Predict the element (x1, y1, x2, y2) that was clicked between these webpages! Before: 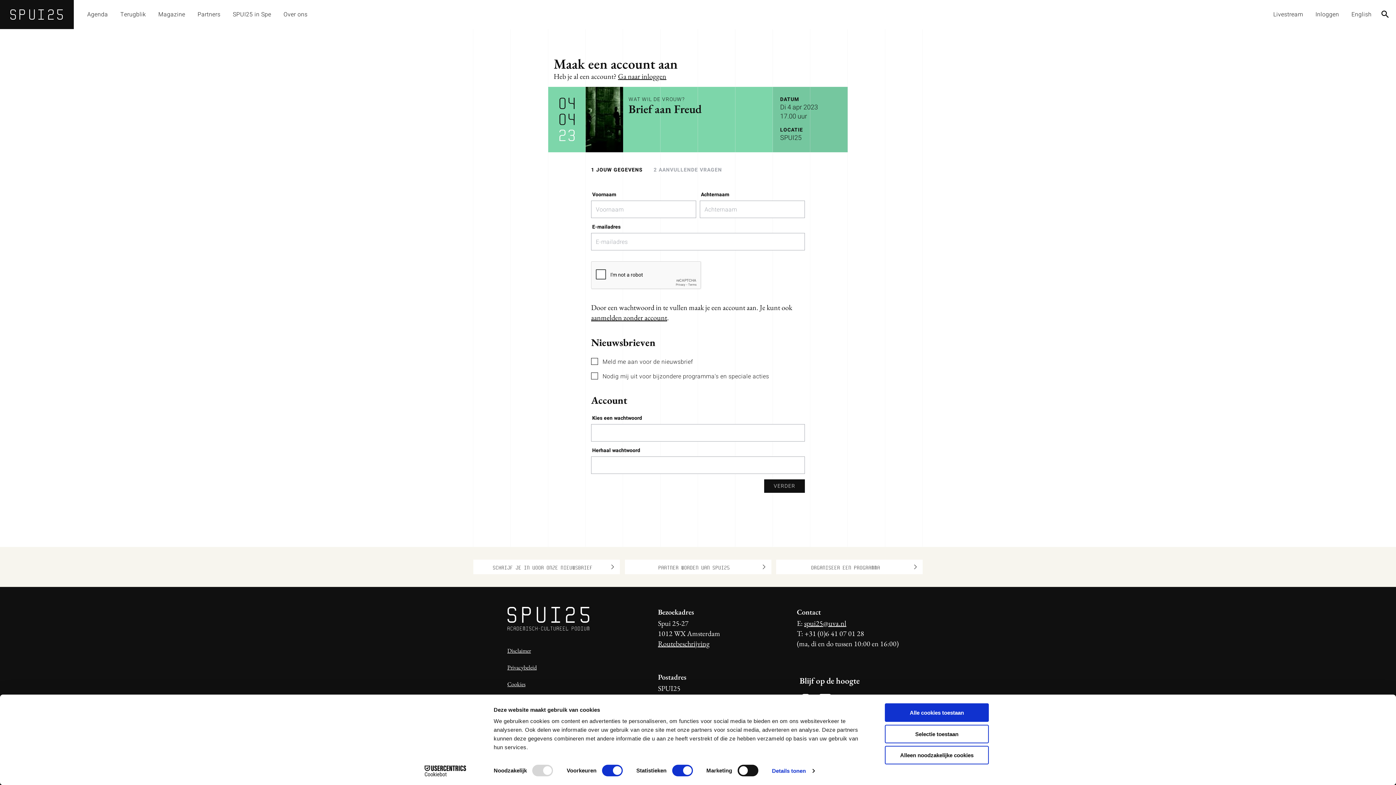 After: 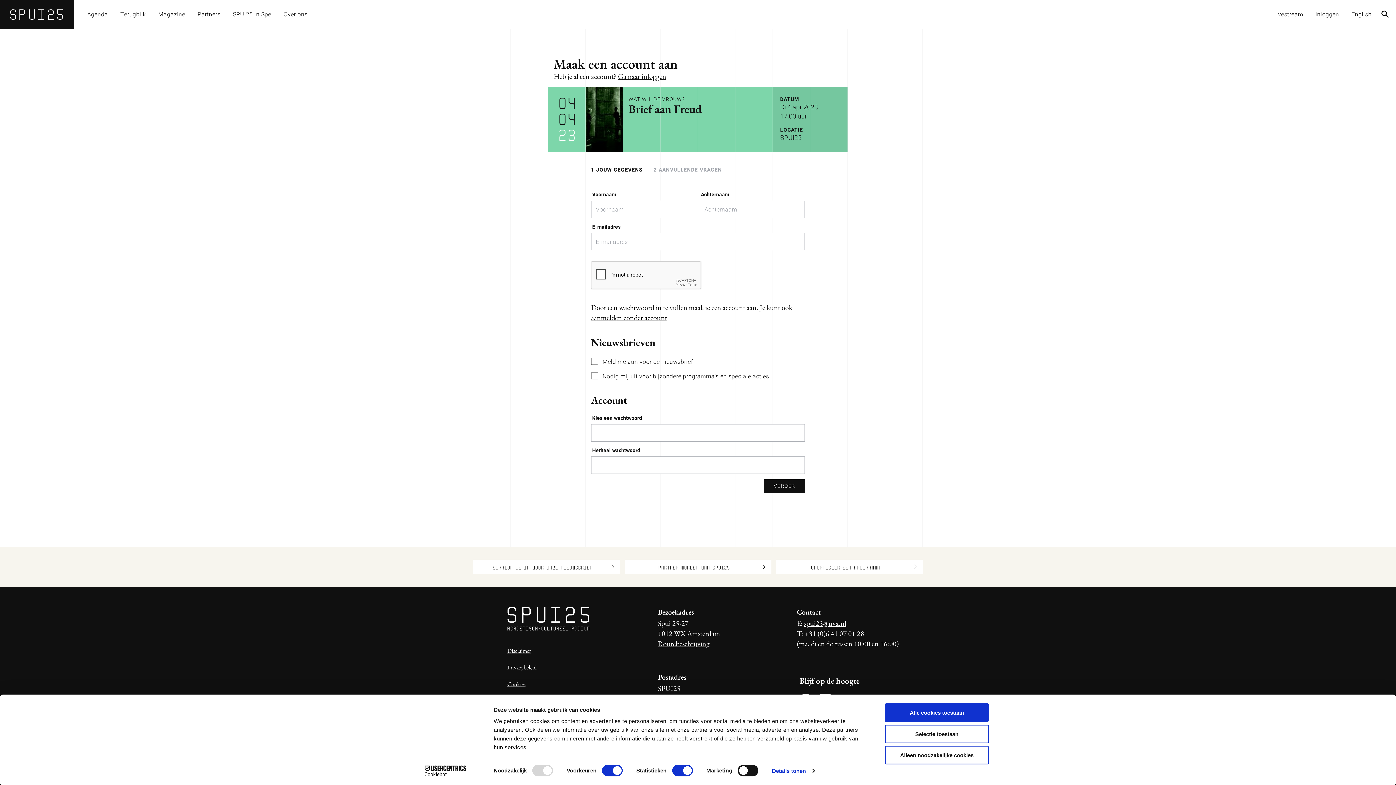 Action: bbox: (804, 618, 846, 628) label: spui25@uva.nl